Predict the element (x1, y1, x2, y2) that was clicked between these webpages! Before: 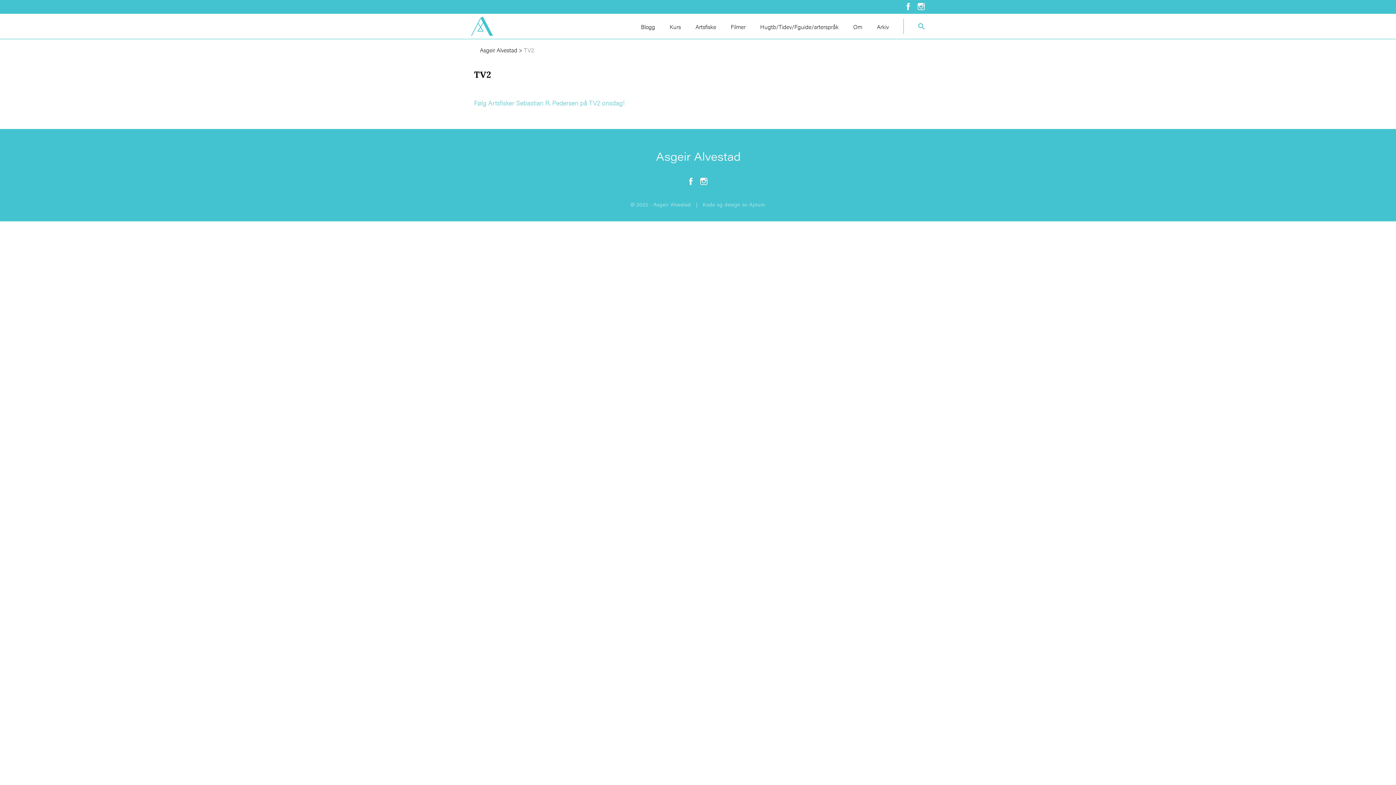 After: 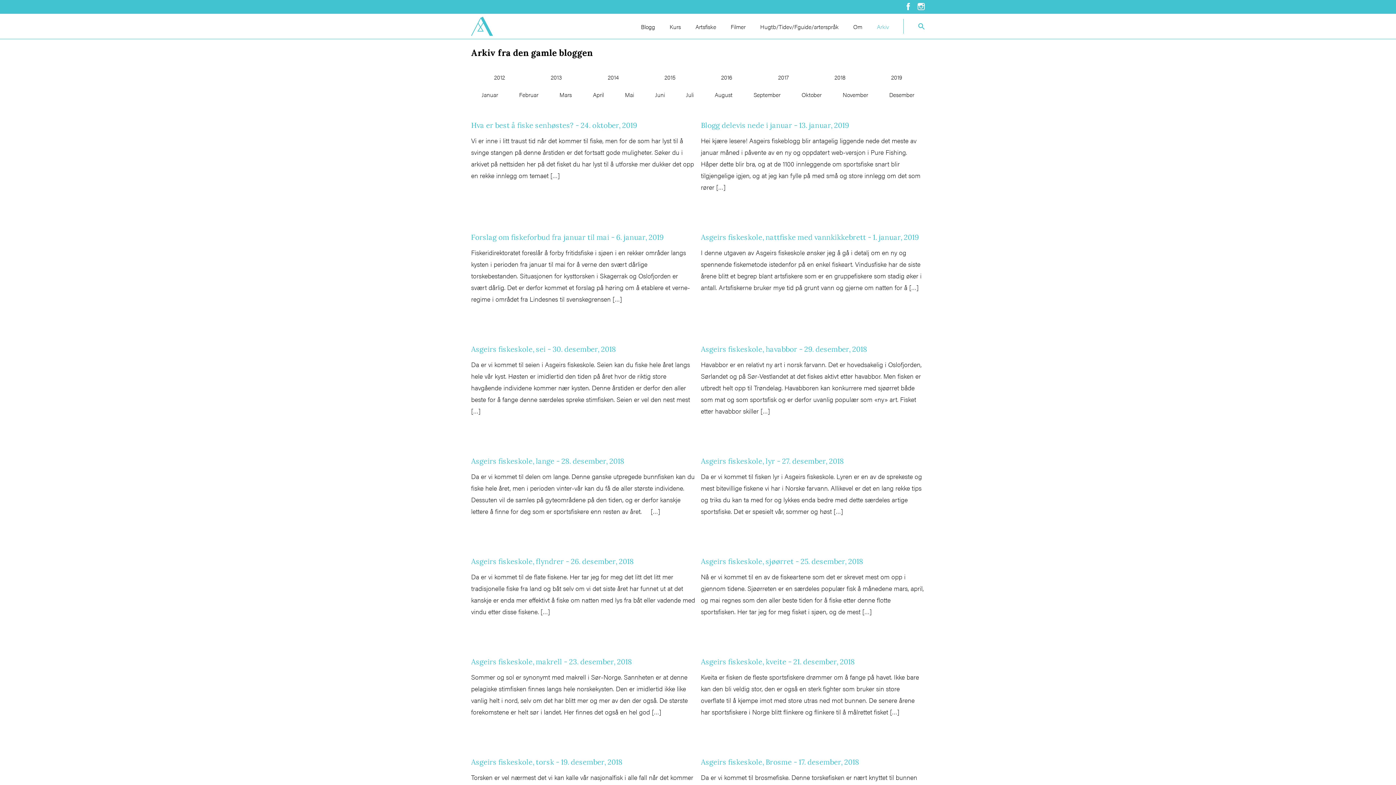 Action: bbox: (874, 19, 892, 33) label: Arkiv